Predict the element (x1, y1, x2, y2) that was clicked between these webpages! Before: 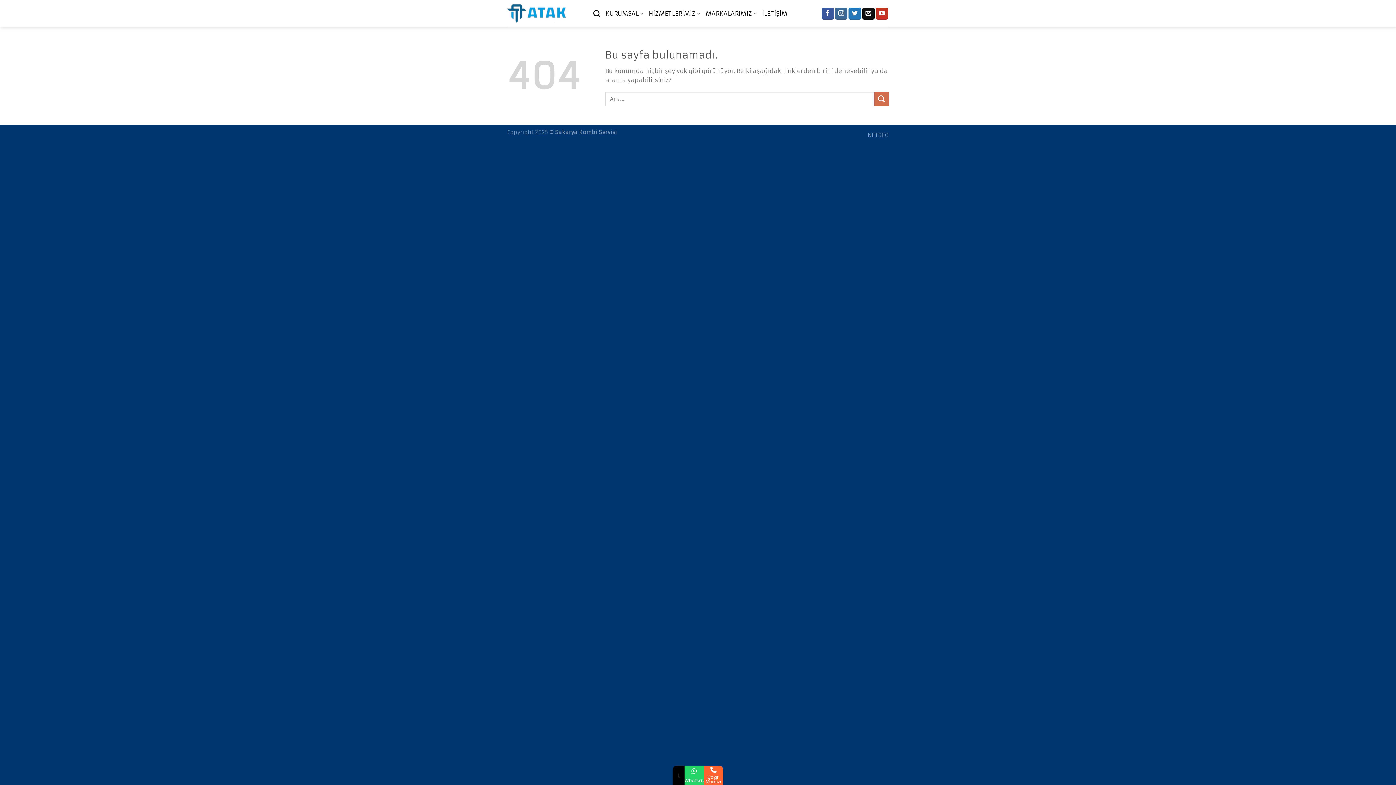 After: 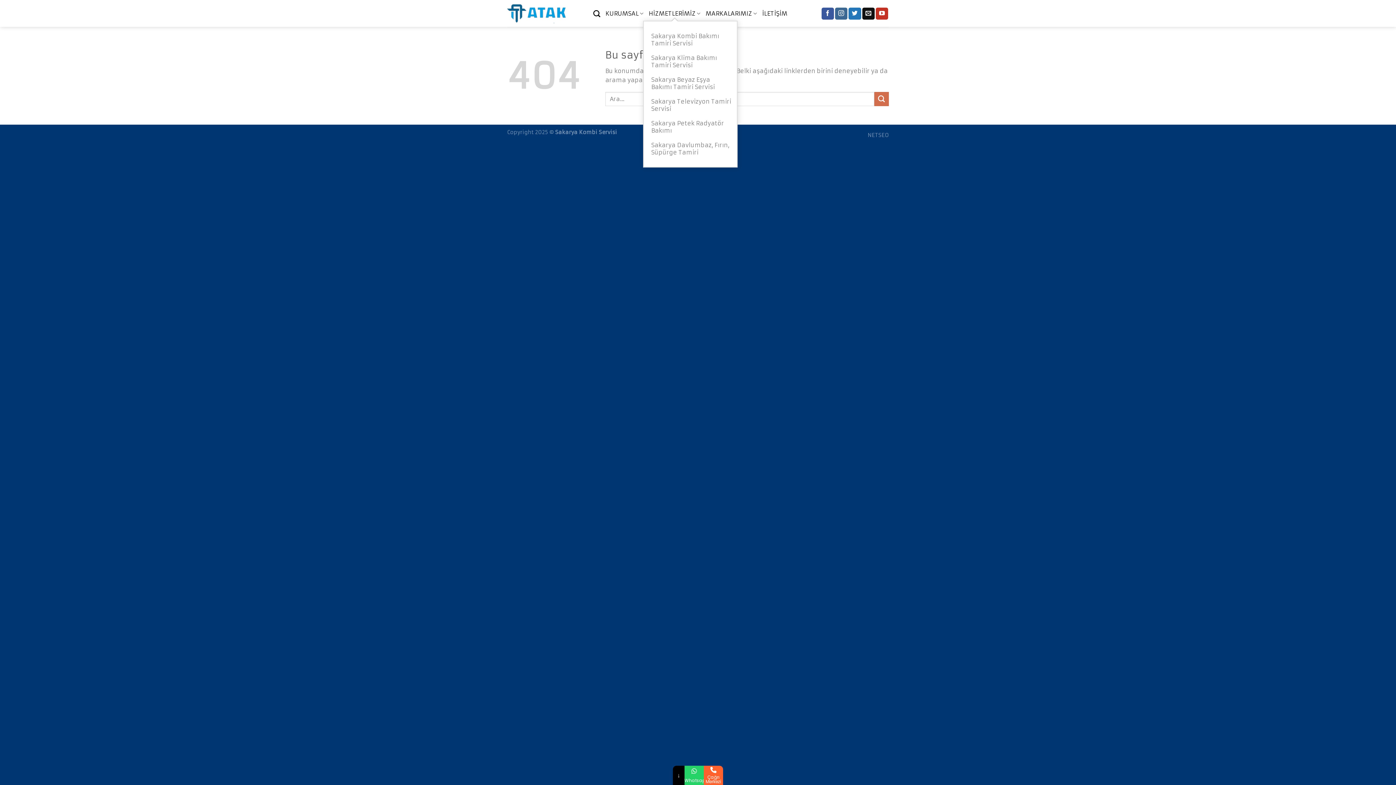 Action: bbox: (648, 6, 700, 20) label: HİZMETLERİMİZ